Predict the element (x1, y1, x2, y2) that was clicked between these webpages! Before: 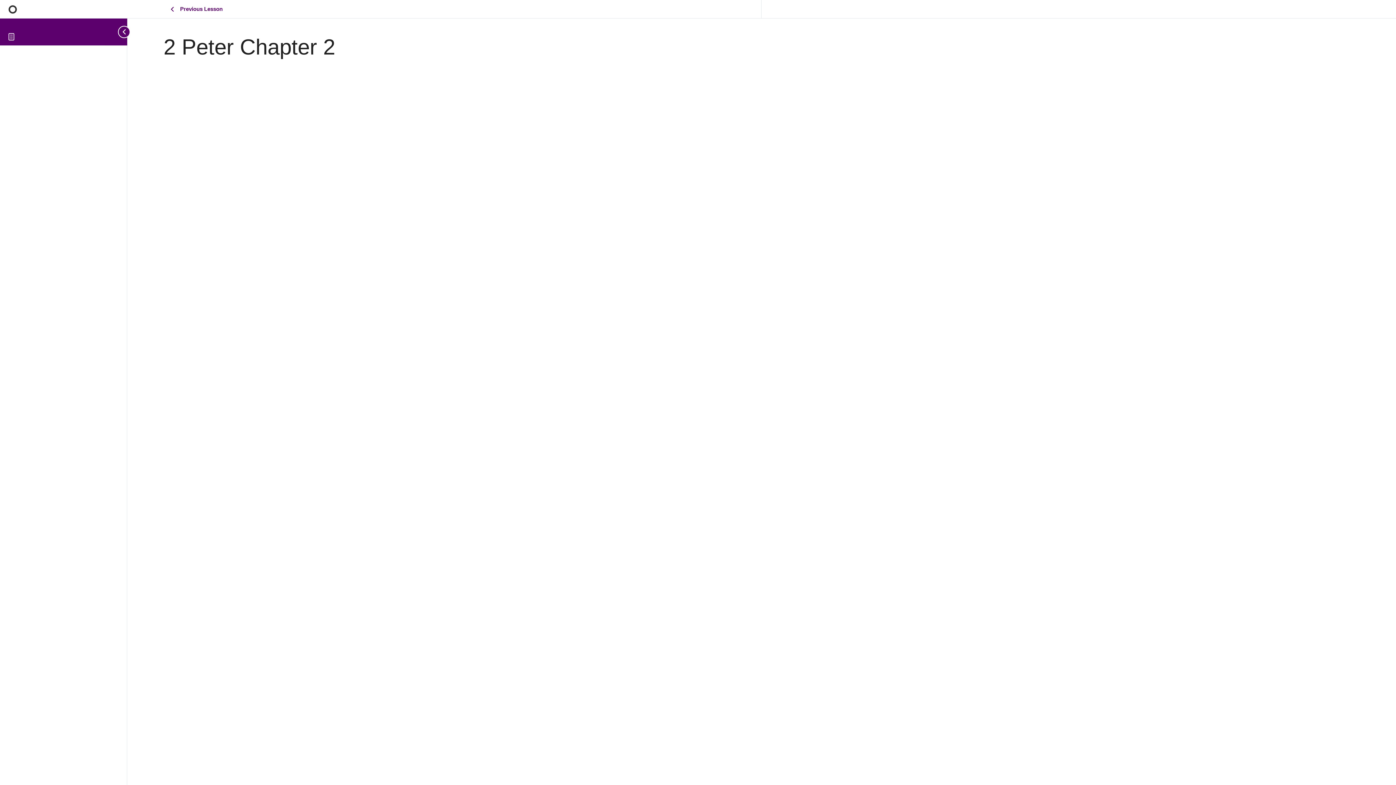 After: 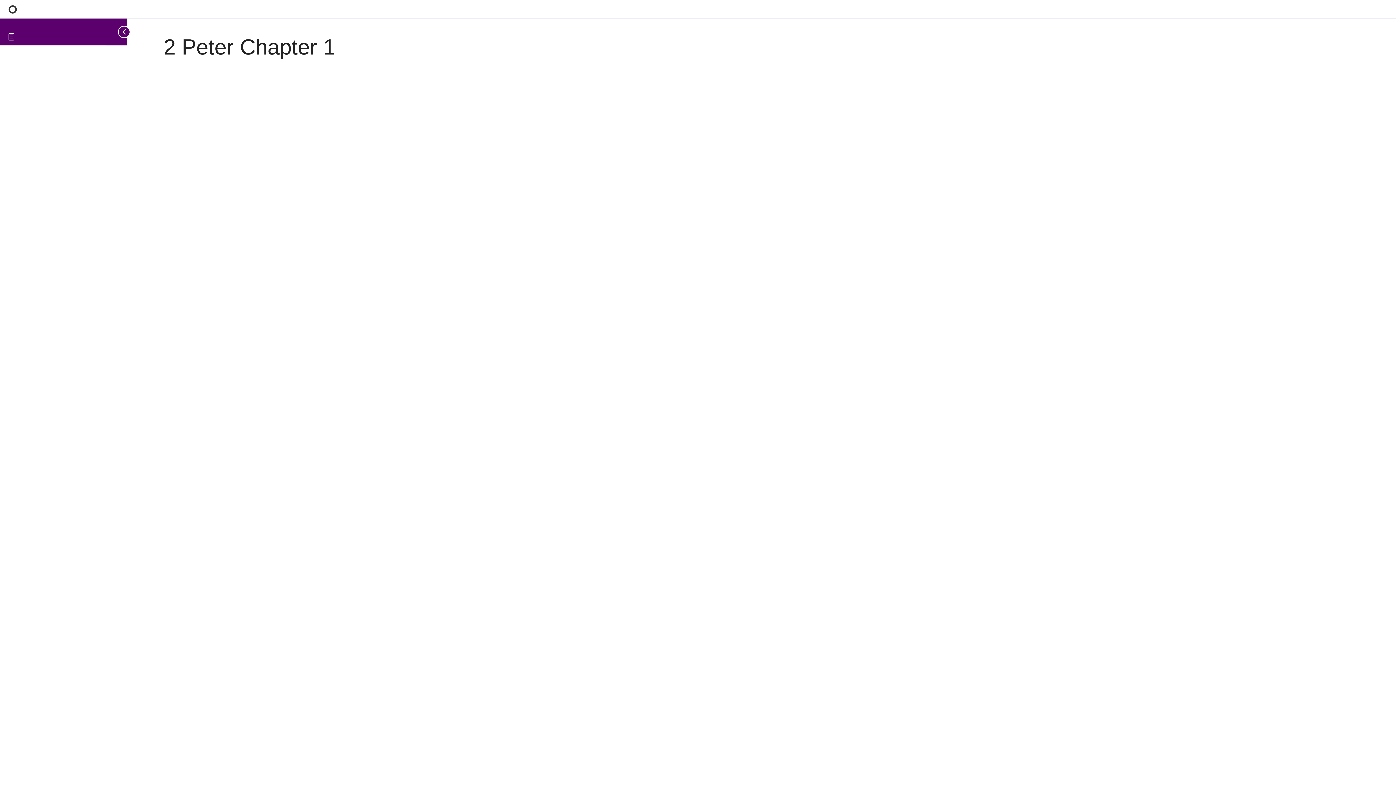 Action: bbox: (129, 0, 269, 17) label: Previous Lesson